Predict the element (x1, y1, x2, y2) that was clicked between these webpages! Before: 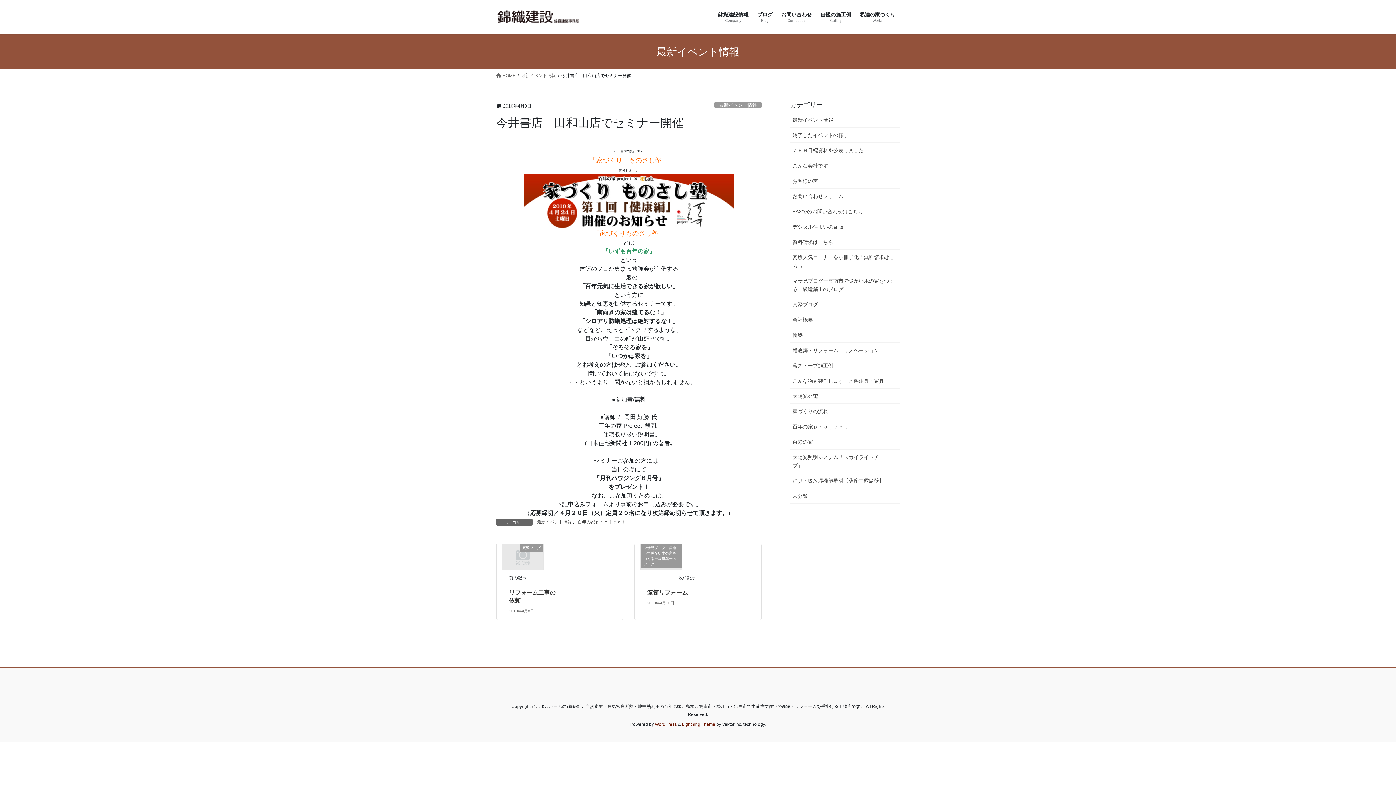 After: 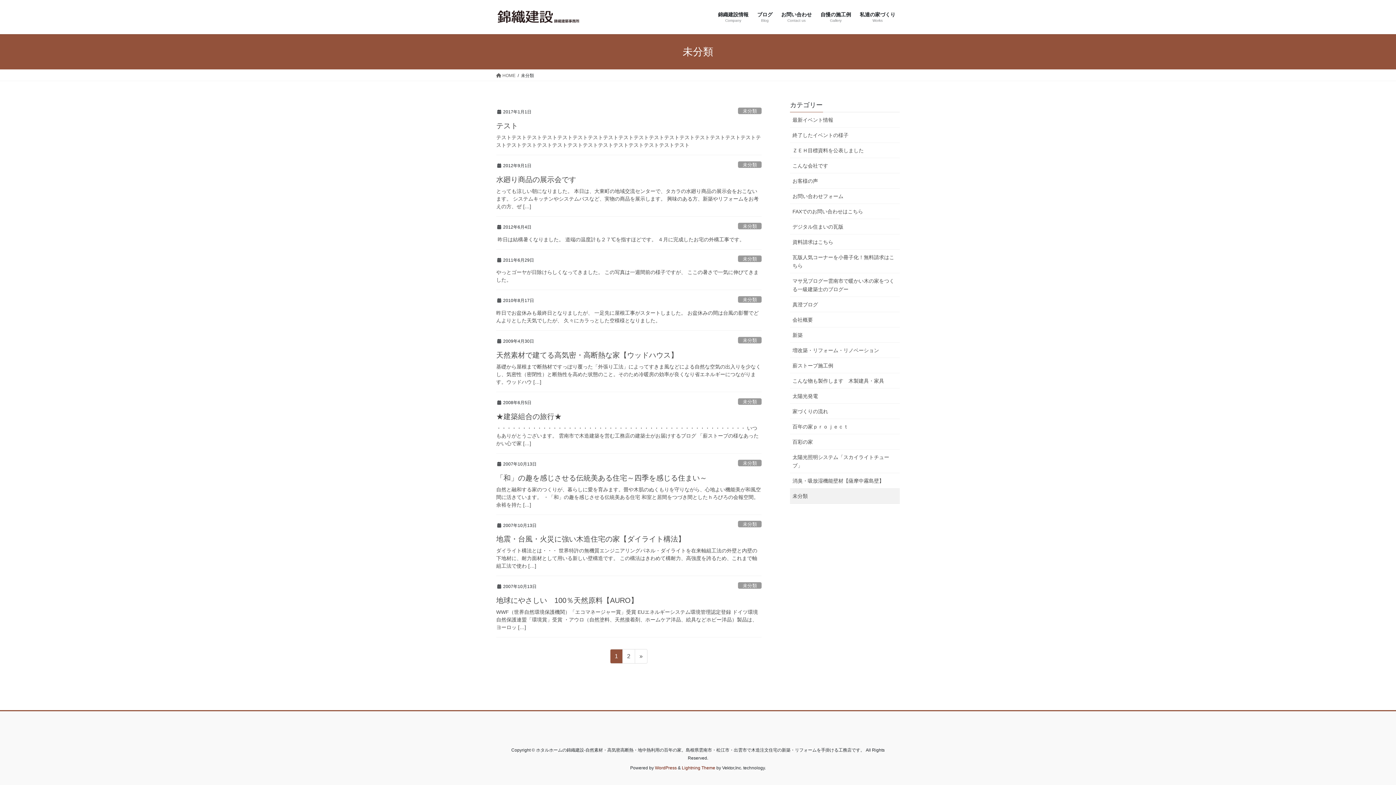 Action: bbox: (790, 488, 900, 504) label: 未分類